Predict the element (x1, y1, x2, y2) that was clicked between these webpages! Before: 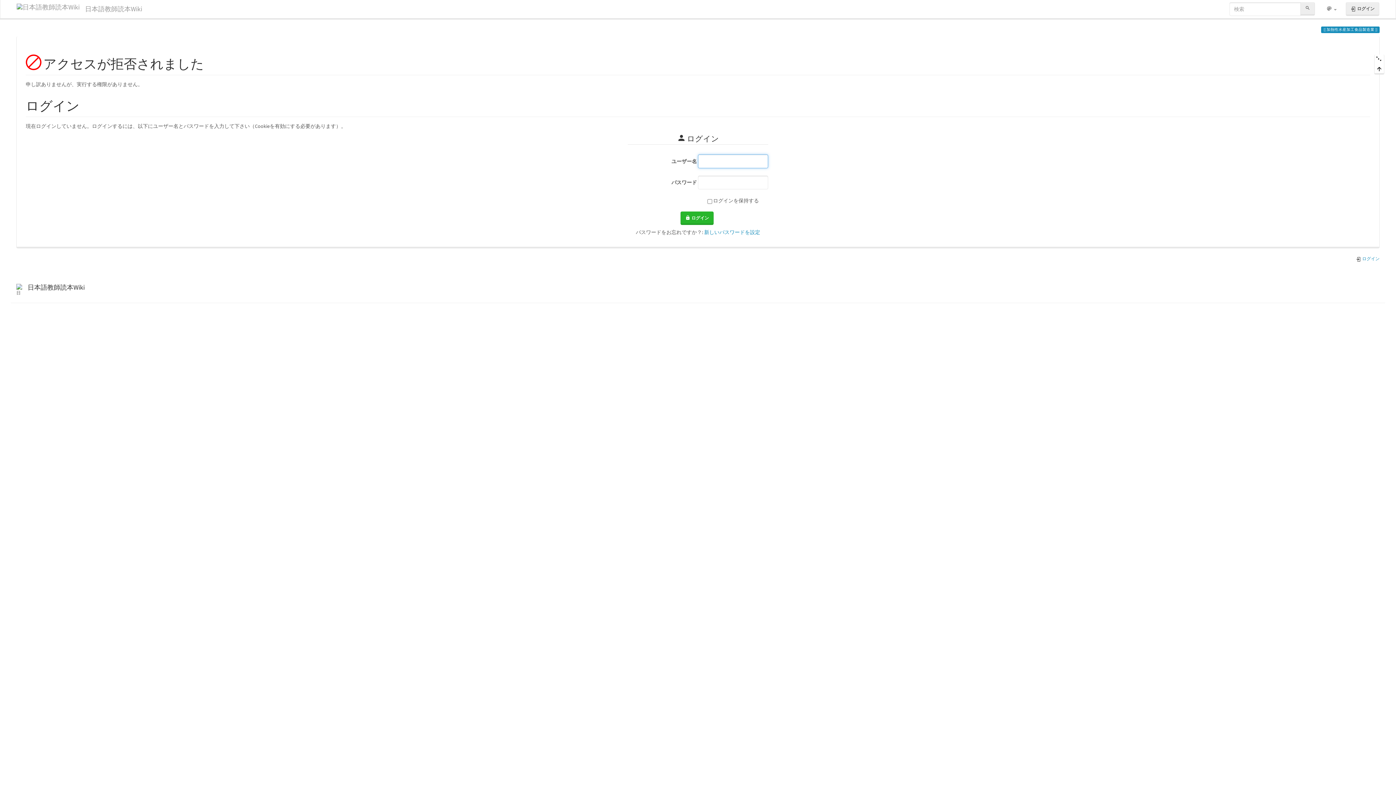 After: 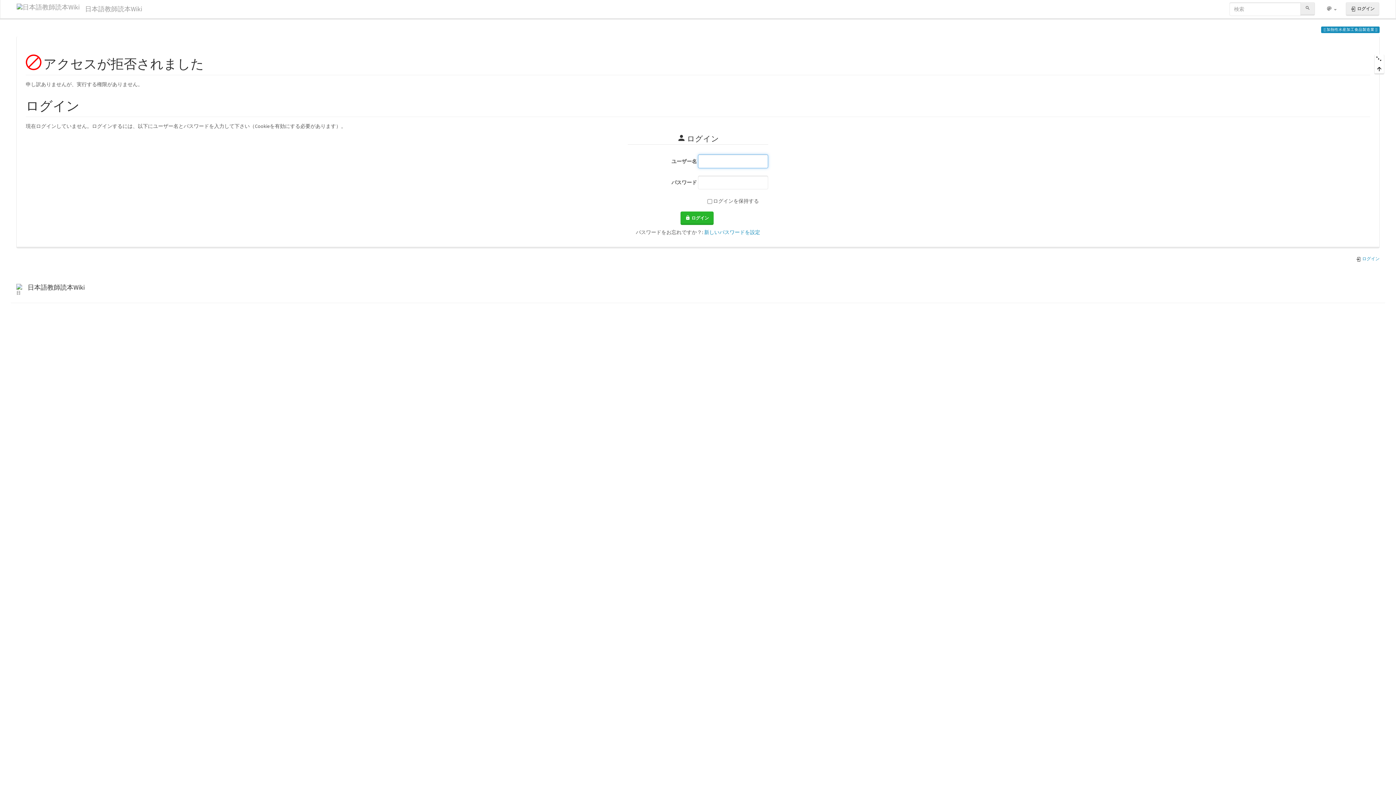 Action: bbox: (1300, 2, 1315, 15)